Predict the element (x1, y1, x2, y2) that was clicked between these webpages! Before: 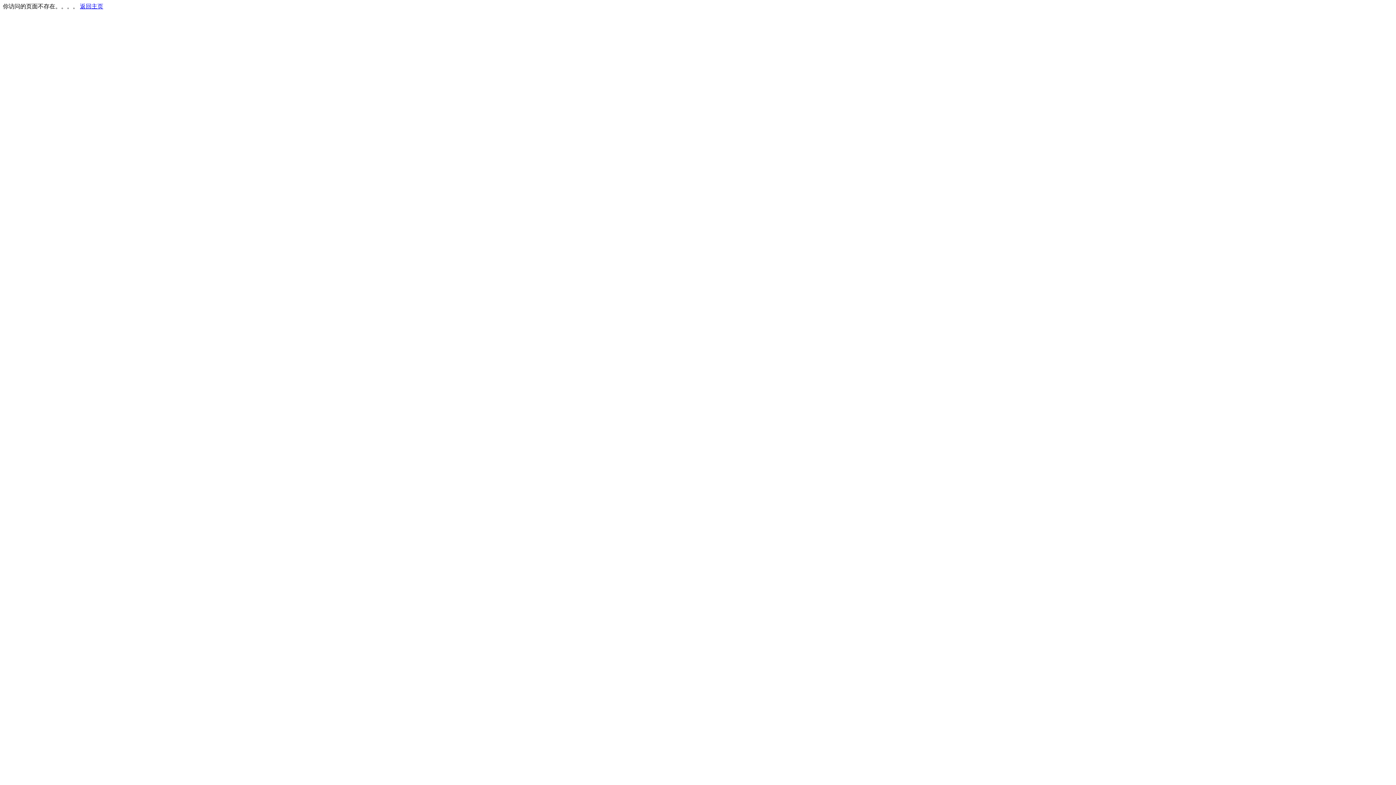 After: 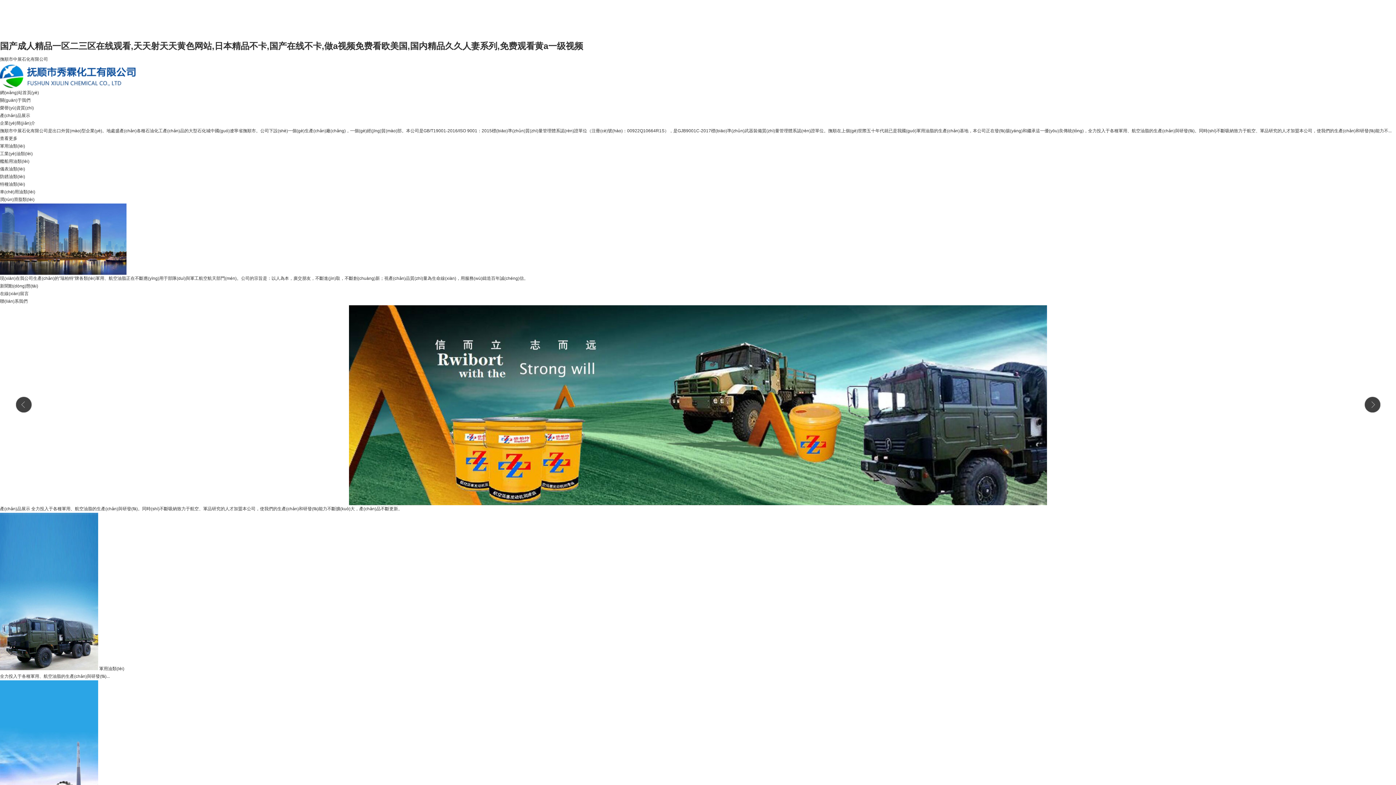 Action: bbox: (80, 3, 103, 9) label: 返回主页